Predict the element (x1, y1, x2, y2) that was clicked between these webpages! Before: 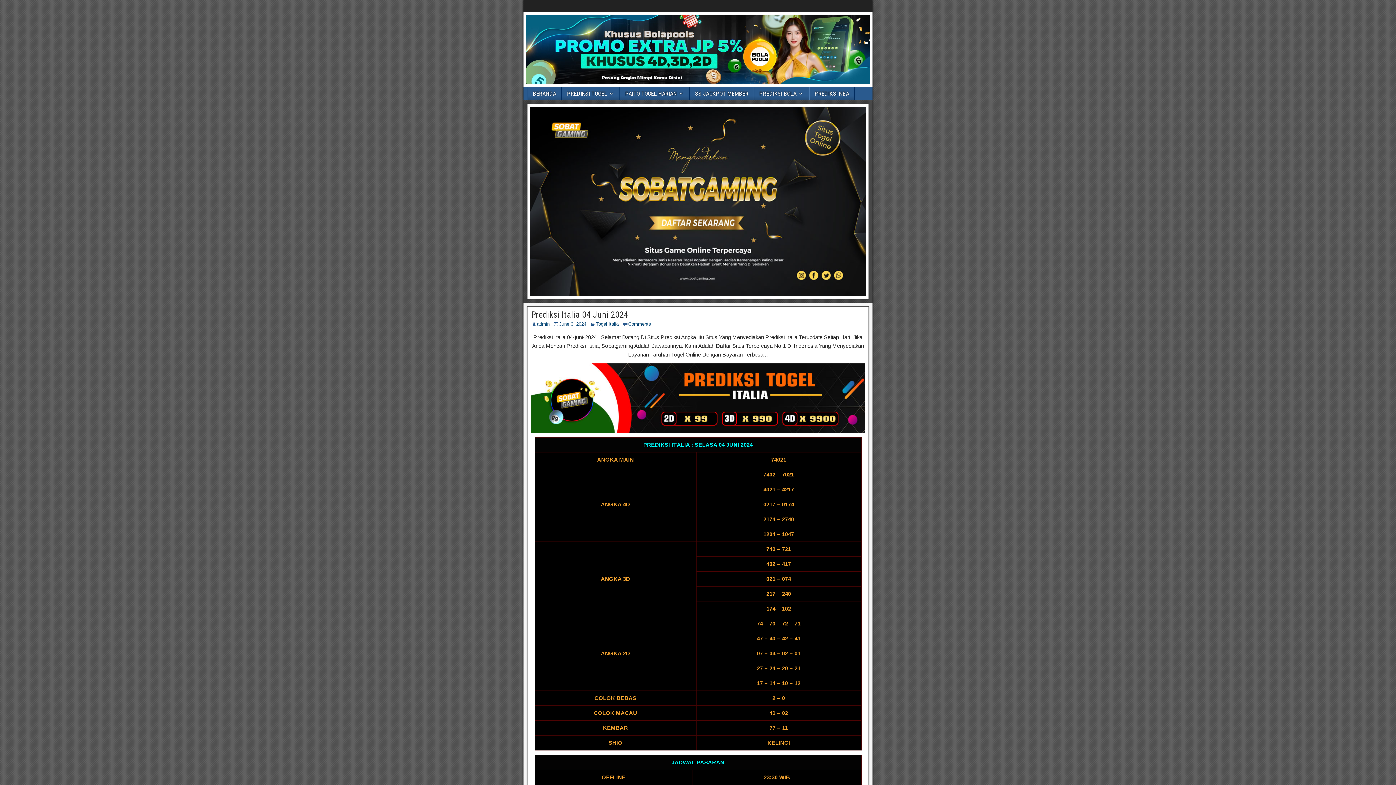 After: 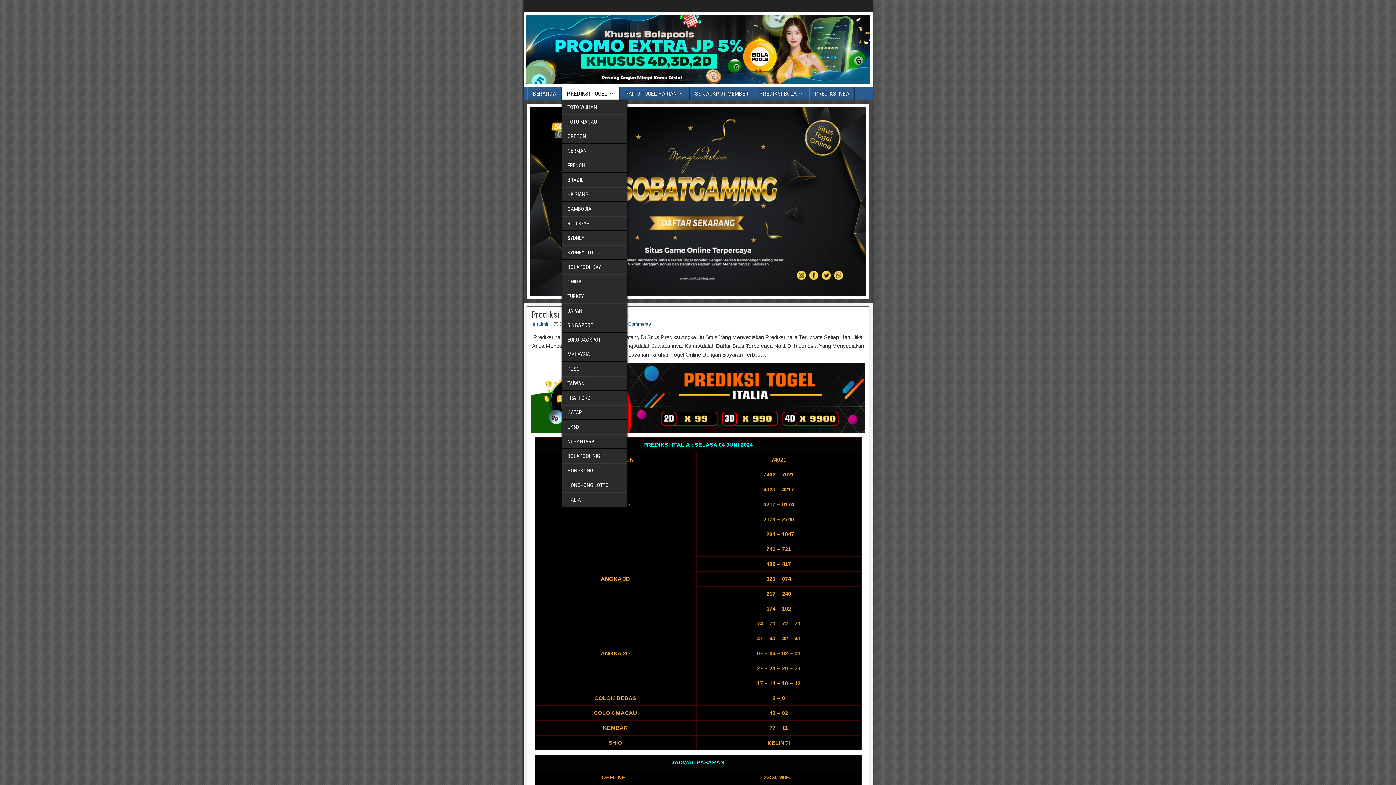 Action: label: PREDIKSI TOGEL bbox: (562, 87, 619, 100)